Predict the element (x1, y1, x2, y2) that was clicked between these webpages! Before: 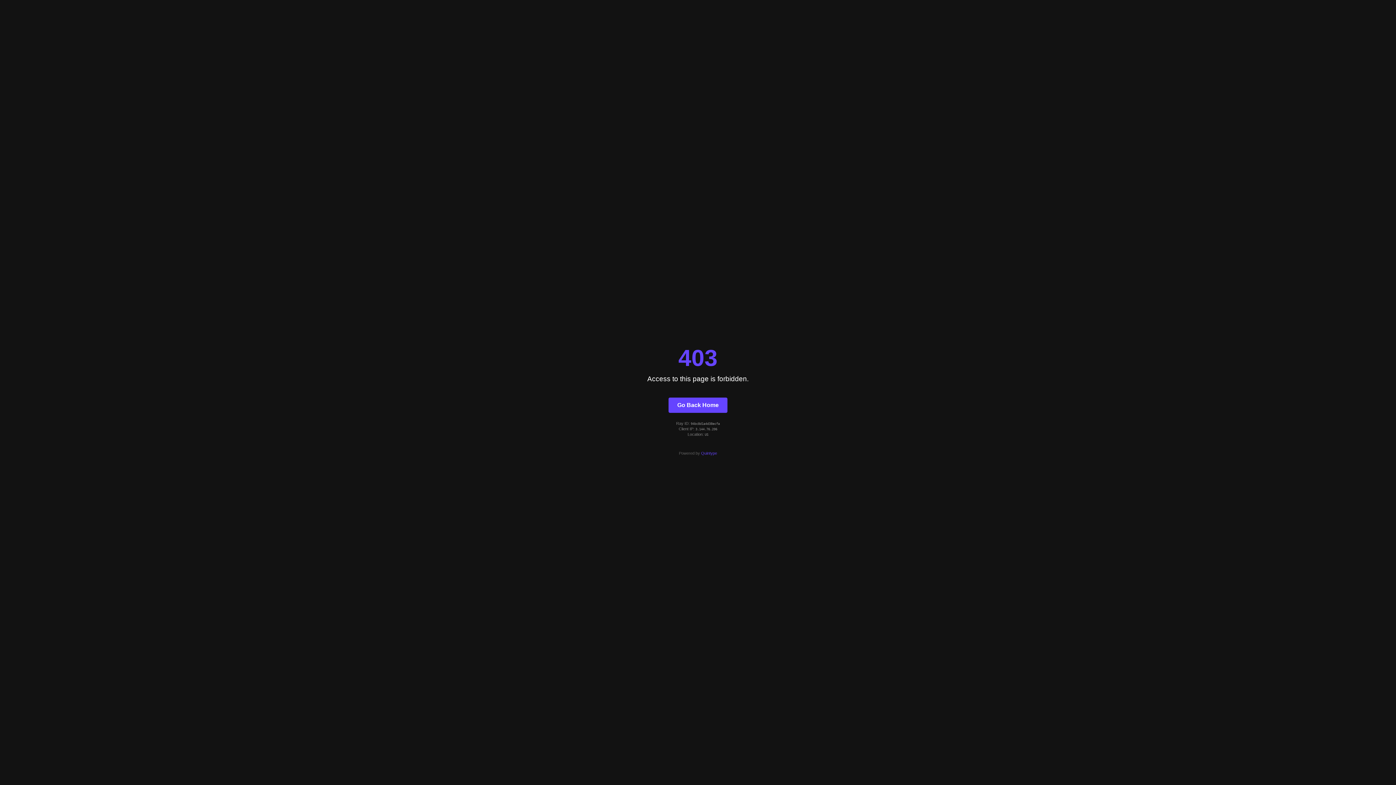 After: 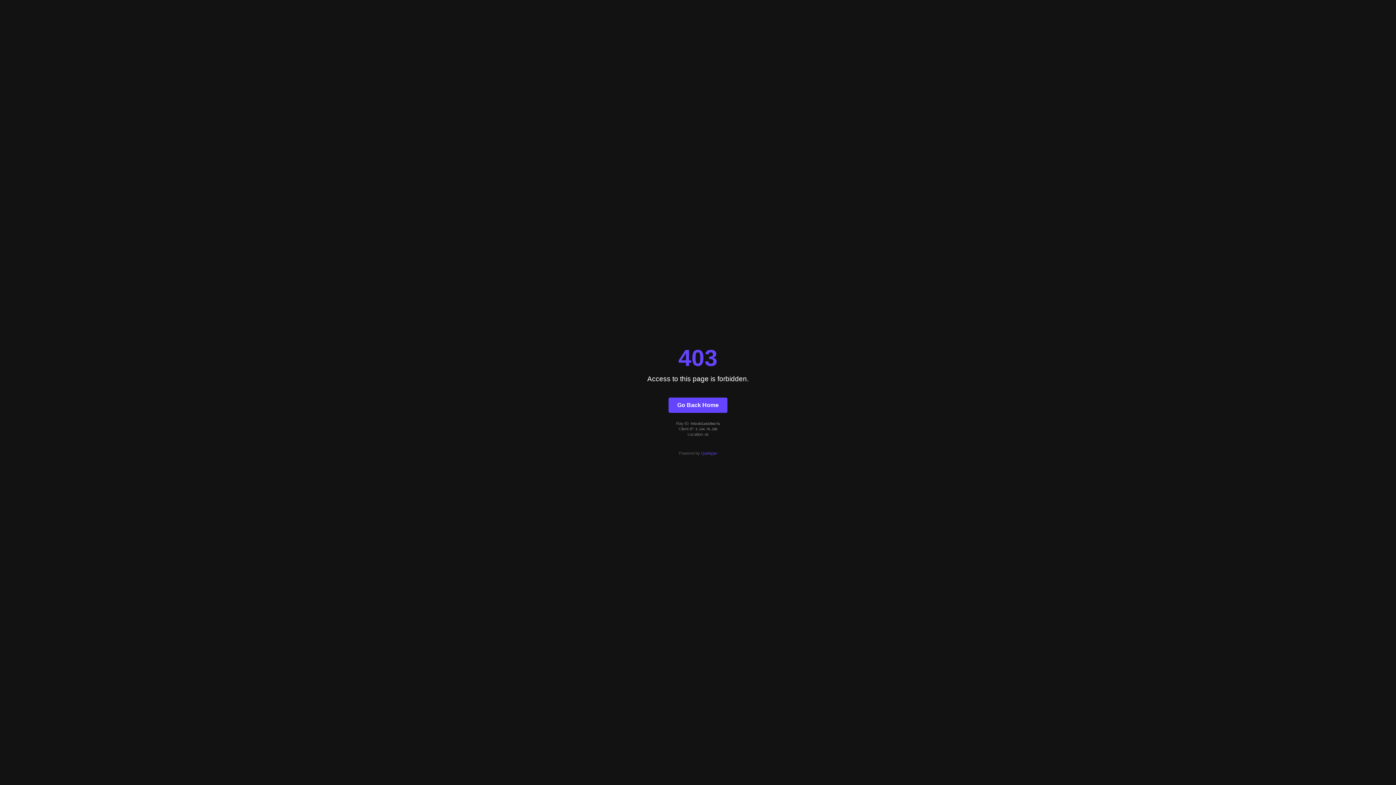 Action: label: Quintype bbox: (701, 451, 717, 455)